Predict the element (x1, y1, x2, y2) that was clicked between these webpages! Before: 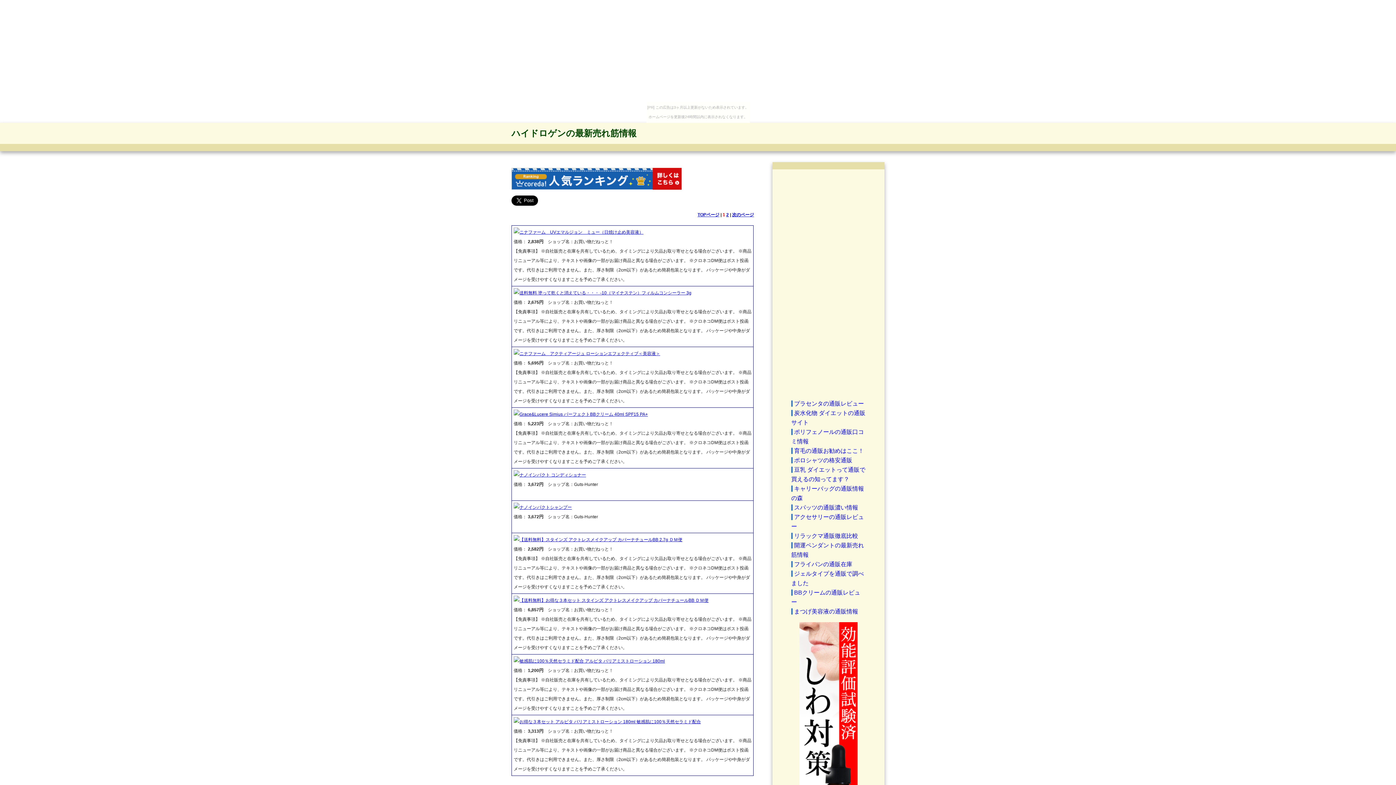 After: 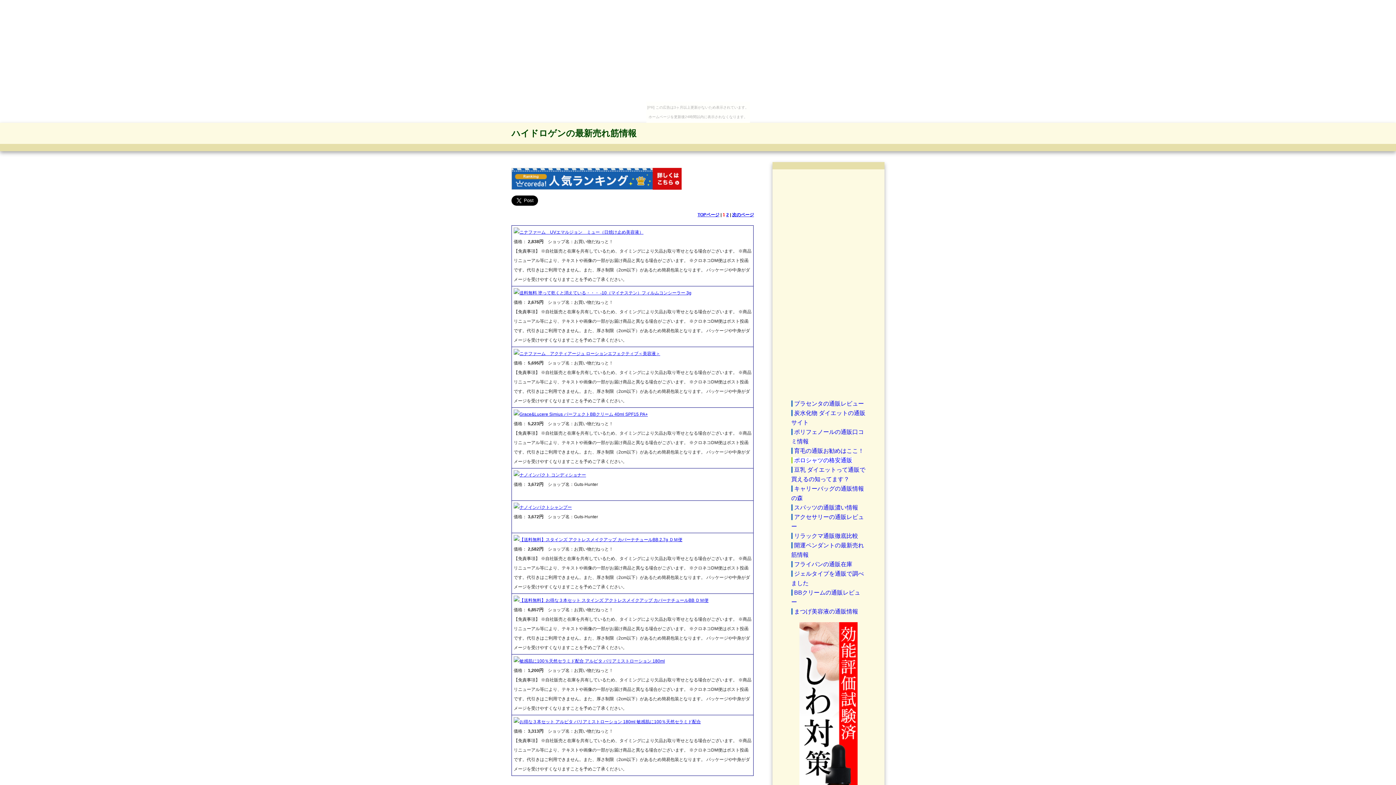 Action: label: ポロシャツの格安通販 bbox: (791, 457, 852, 463)